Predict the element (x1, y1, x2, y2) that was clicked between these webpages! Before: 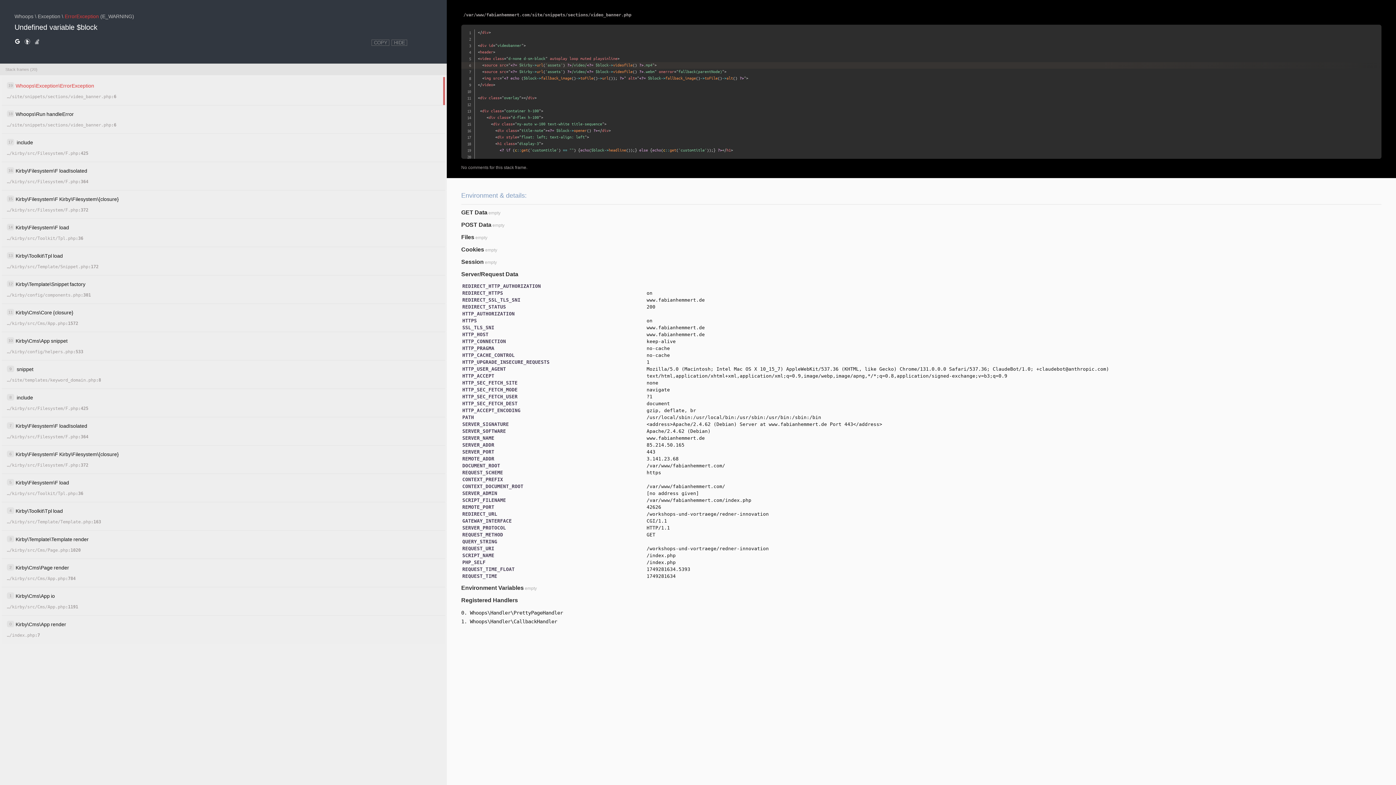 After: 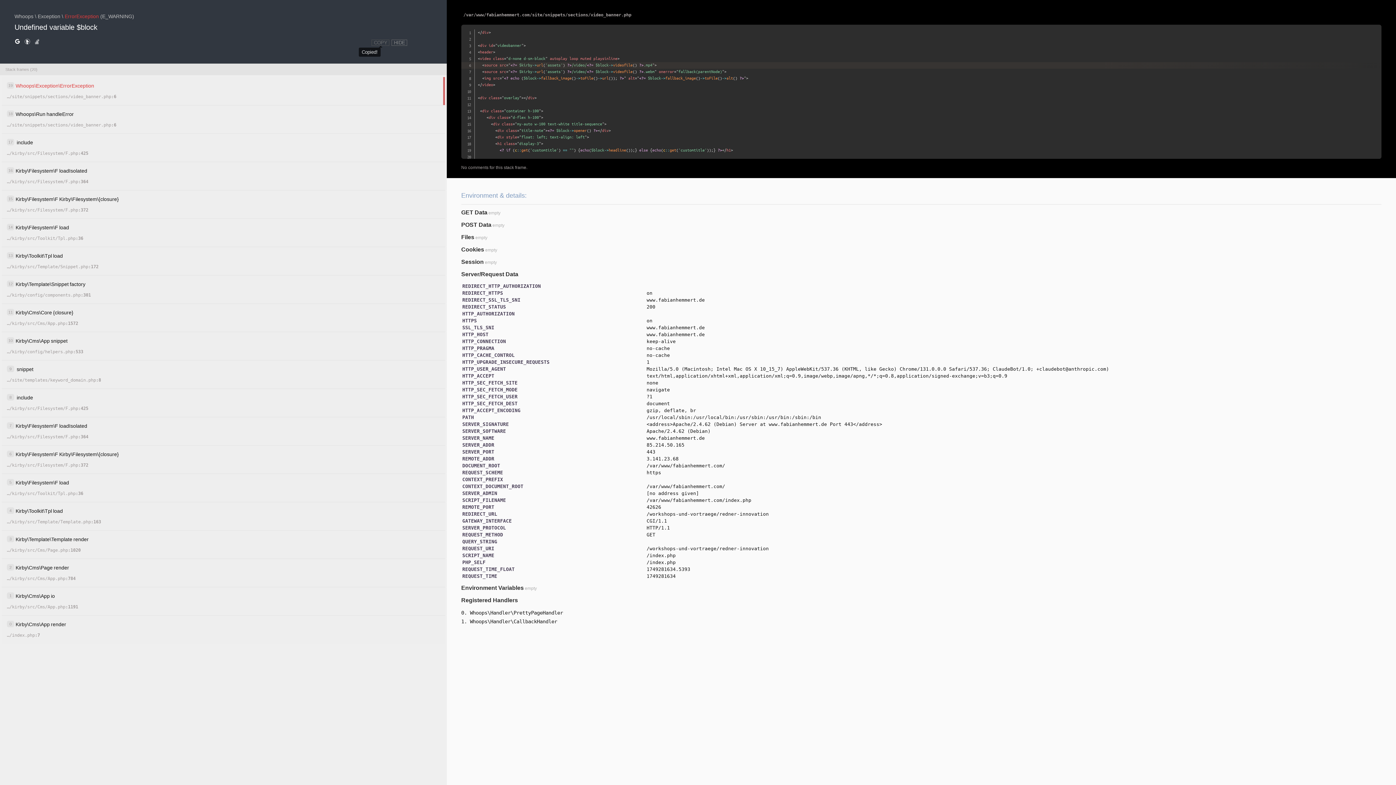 Action: bbox: (371, 39, 389, 45) label: COPY